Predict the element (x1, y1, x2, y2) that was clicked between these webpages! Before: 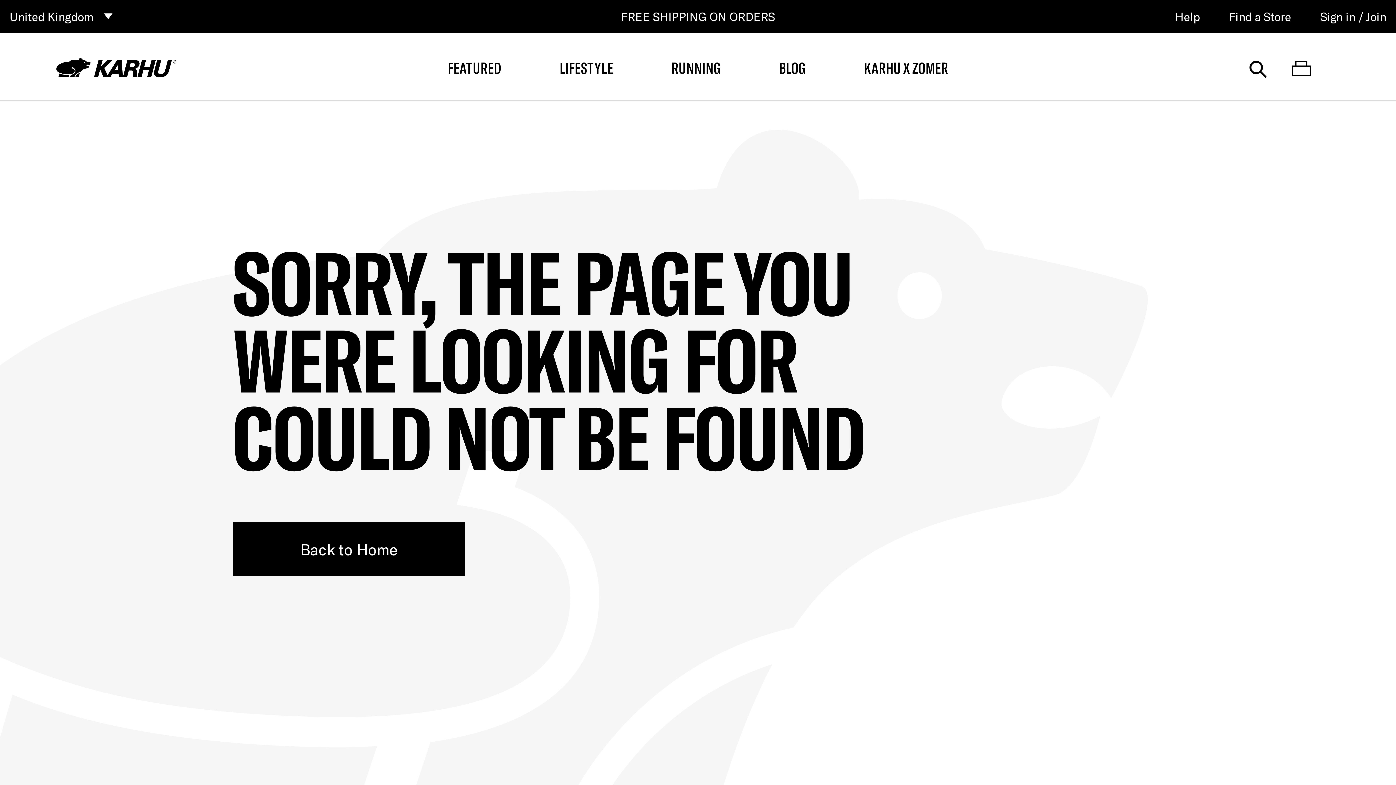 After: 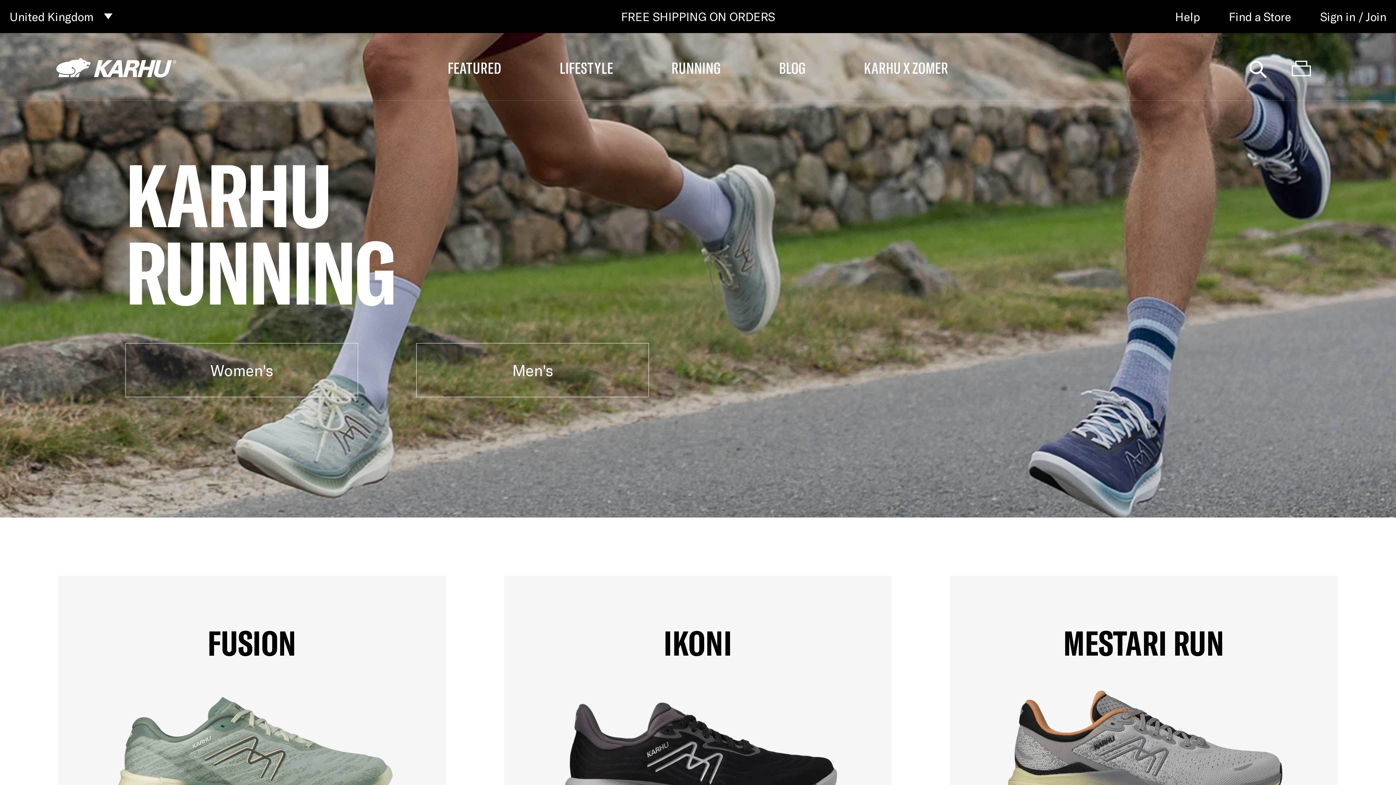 Action: label: RUNNING bbox: (671, 58, 721, 77)